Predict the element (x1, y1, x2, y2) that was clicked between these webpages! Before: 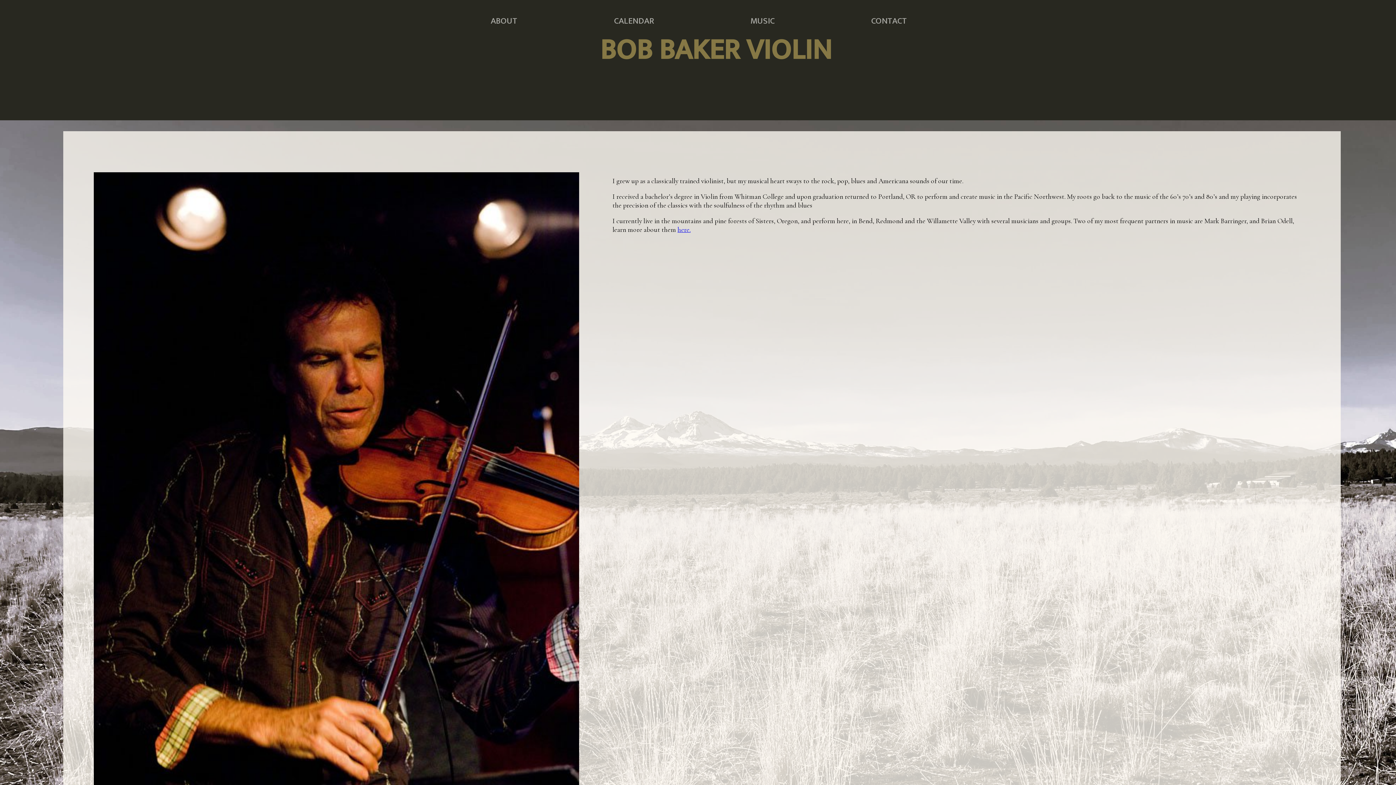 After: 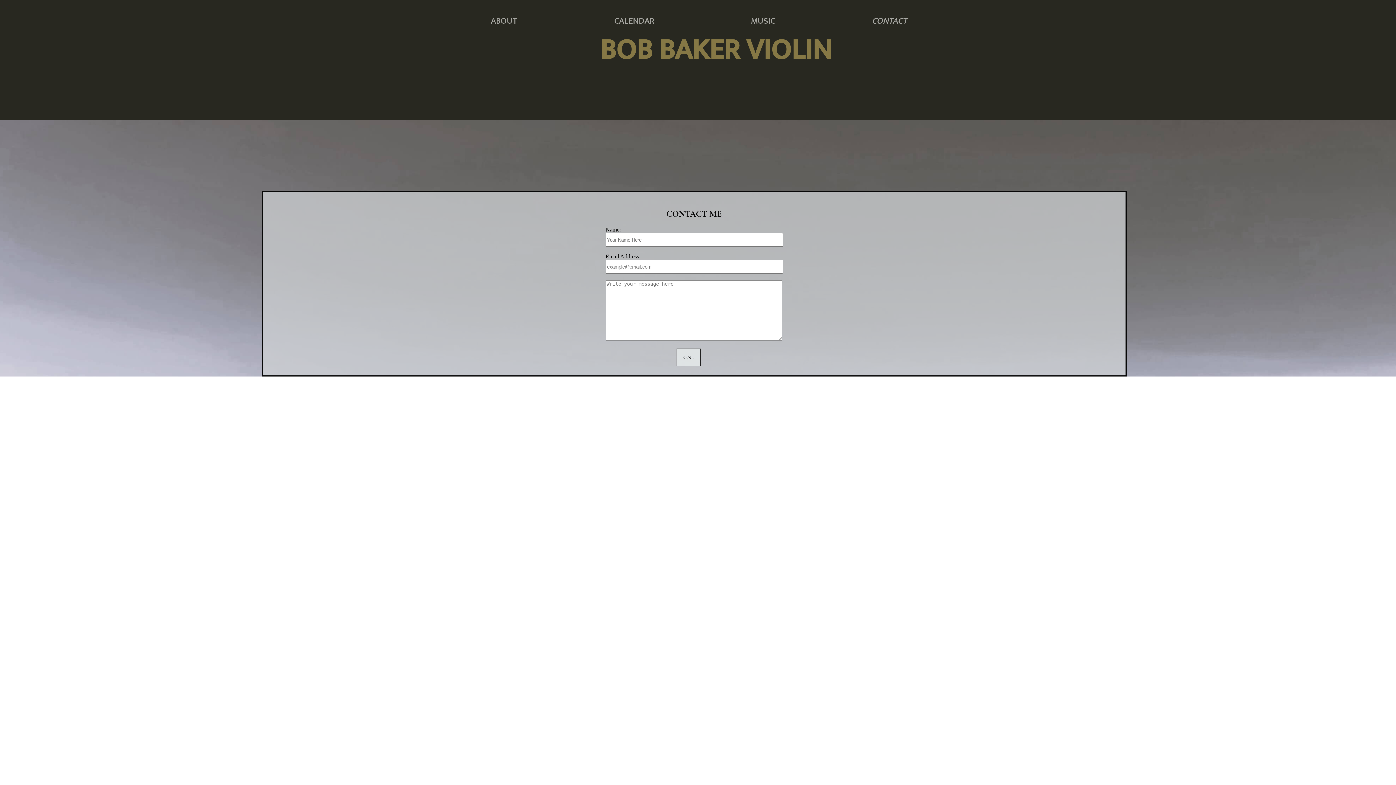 Action: label: CONTACT bbox: (871, 13, 907, 28)